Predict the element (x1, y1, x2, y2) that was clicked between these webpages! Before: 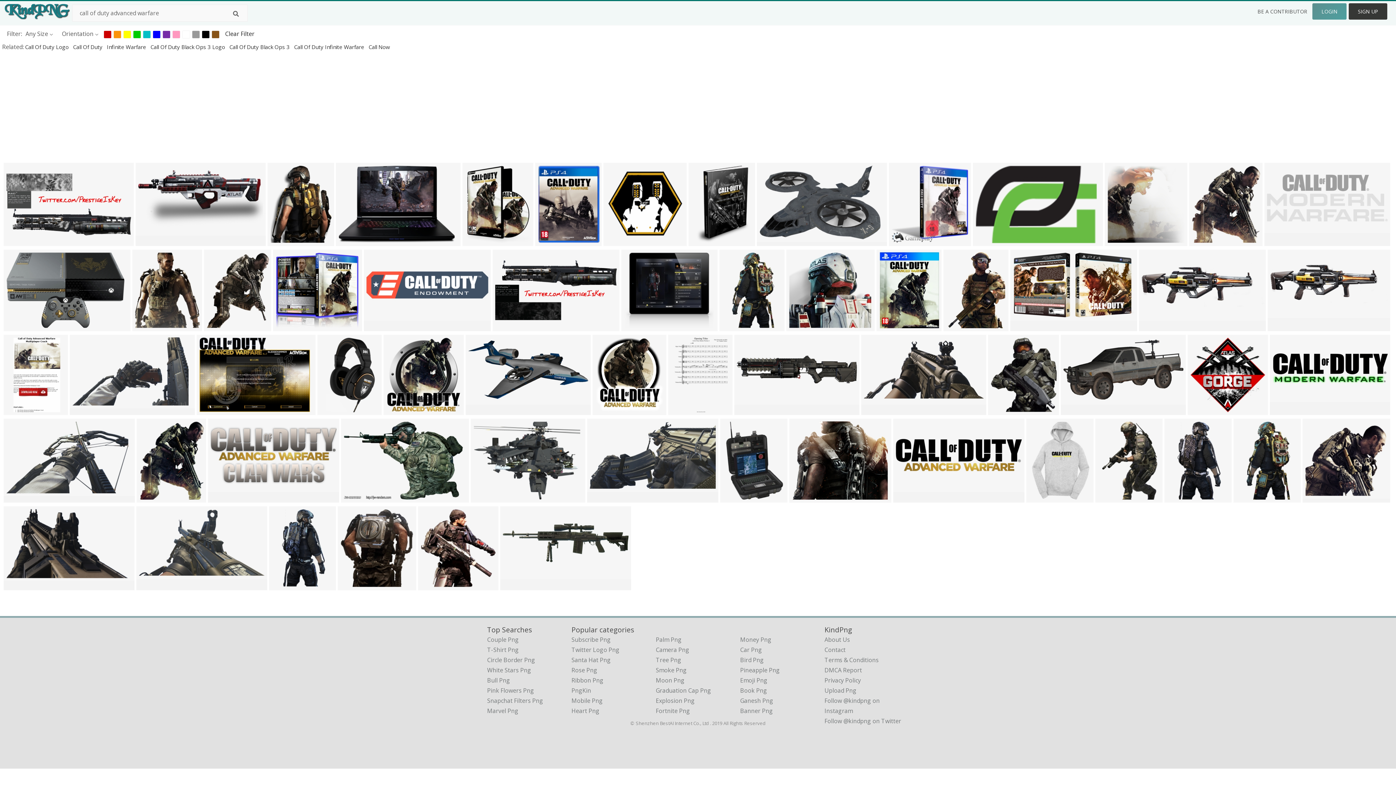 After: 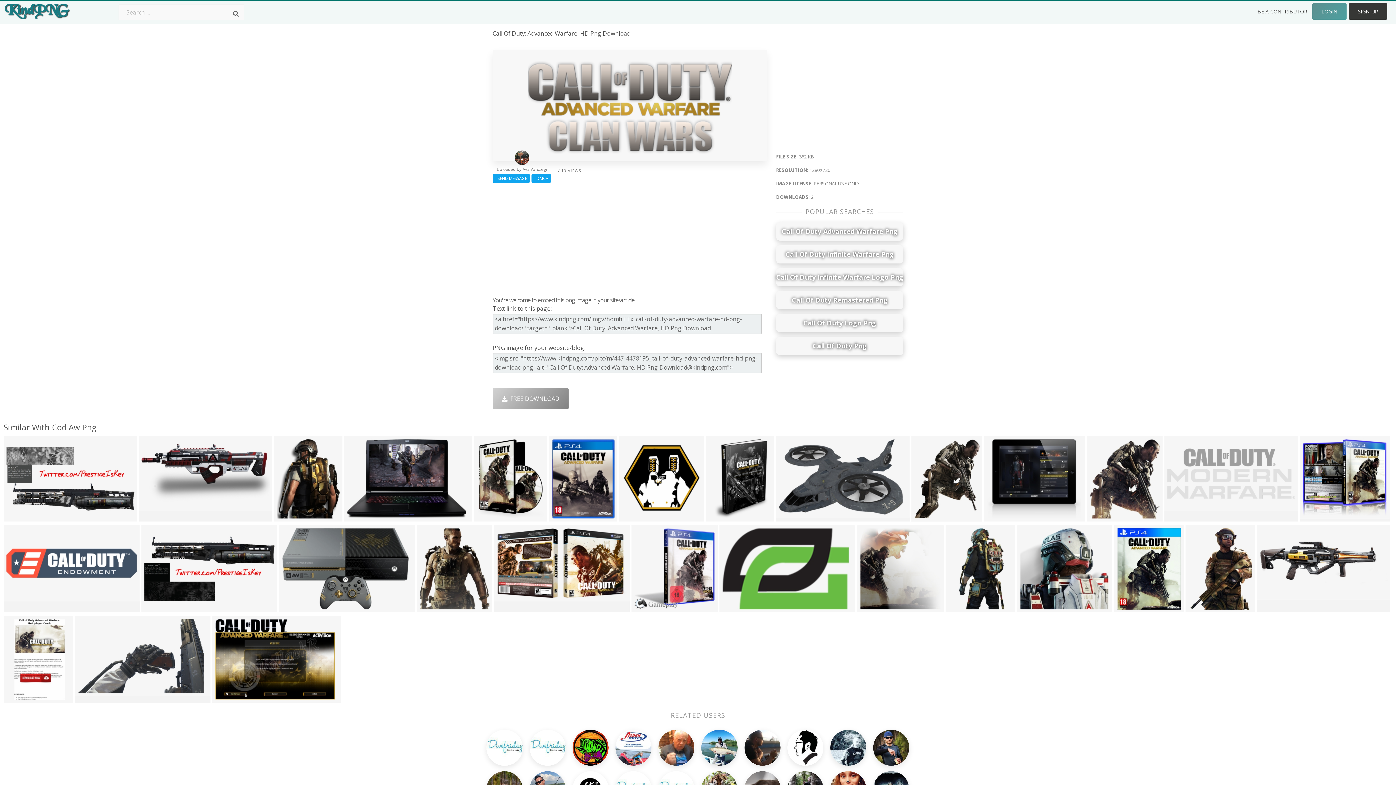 Action: bbox: (208, 418, 339, 492)